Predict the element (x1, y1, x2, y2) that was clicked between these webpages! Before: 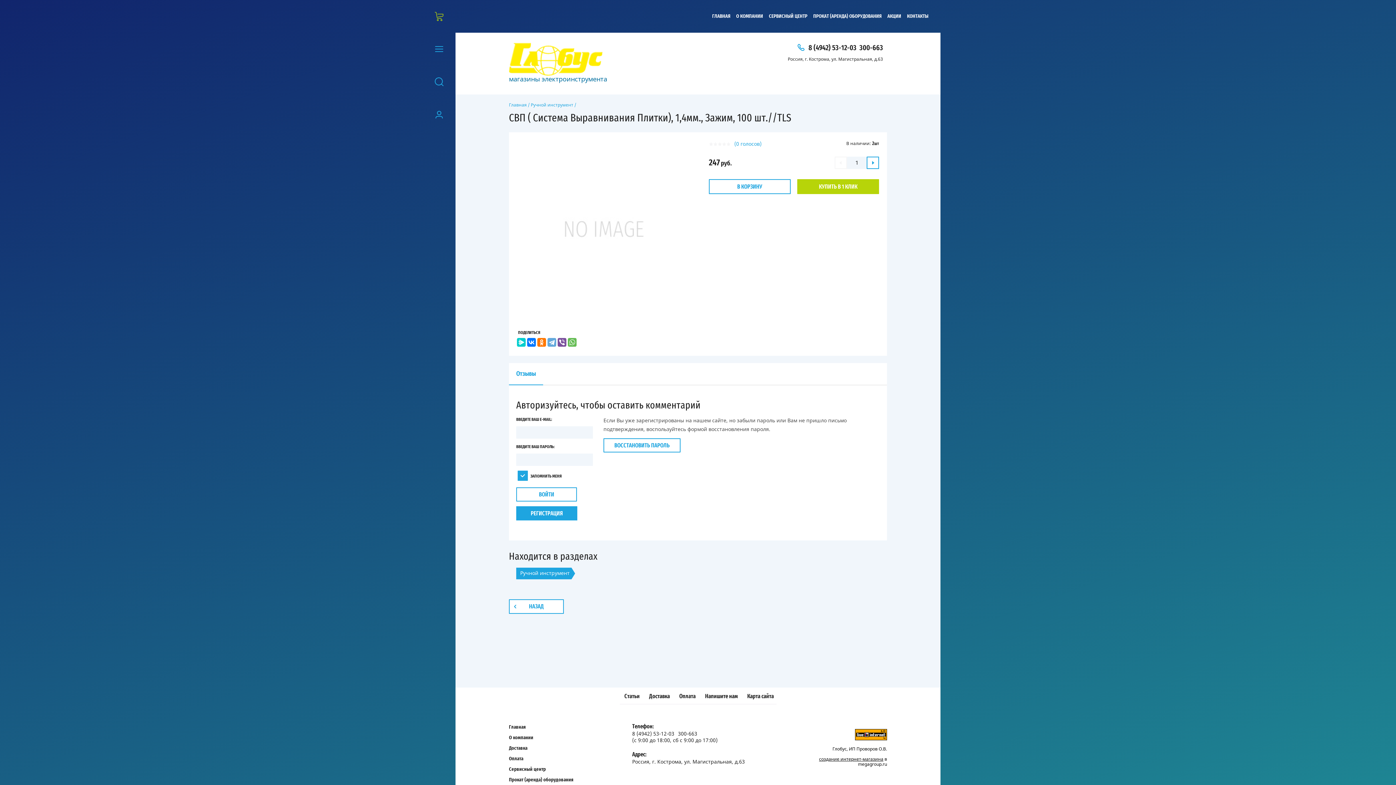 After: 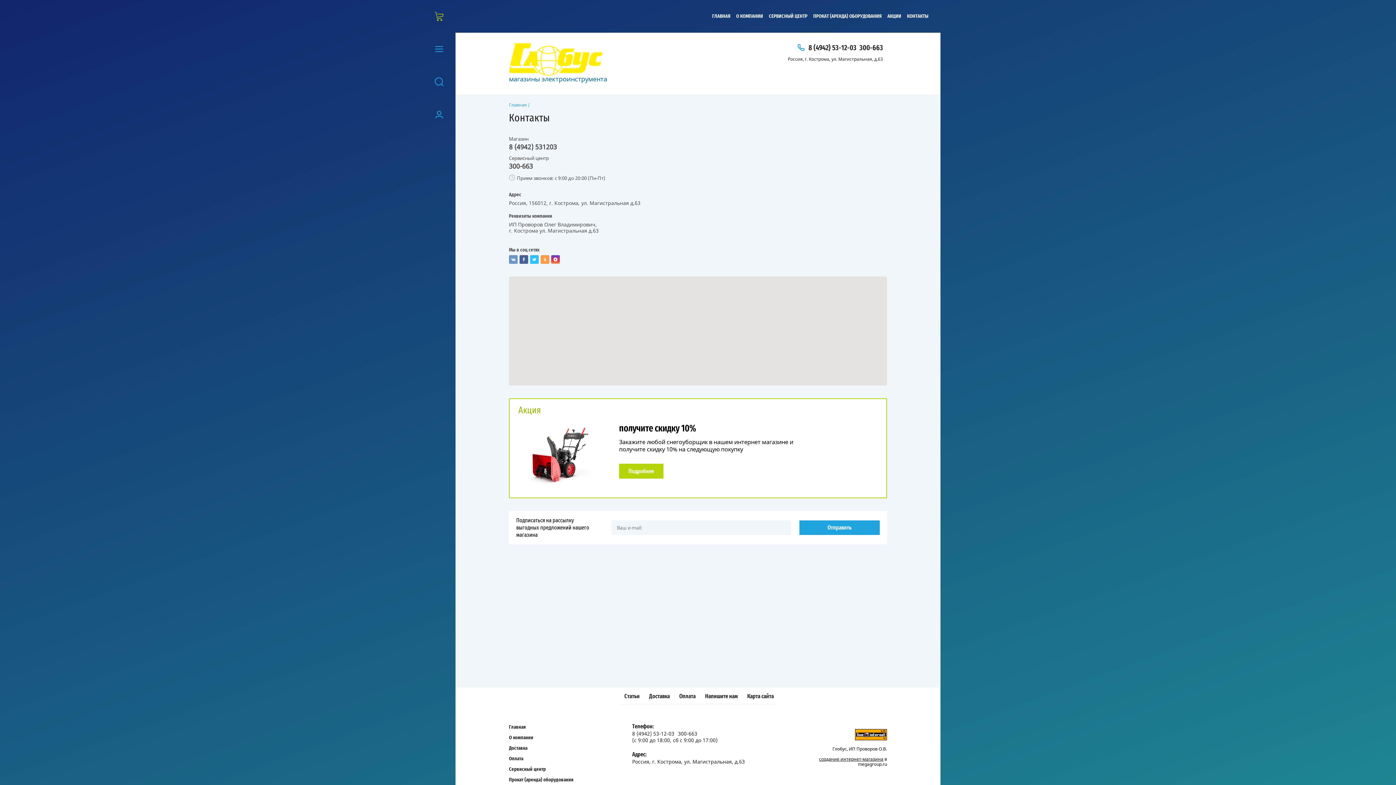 Action: bbox: (904, 8, 931, 24) label: КОНТАКТЫ